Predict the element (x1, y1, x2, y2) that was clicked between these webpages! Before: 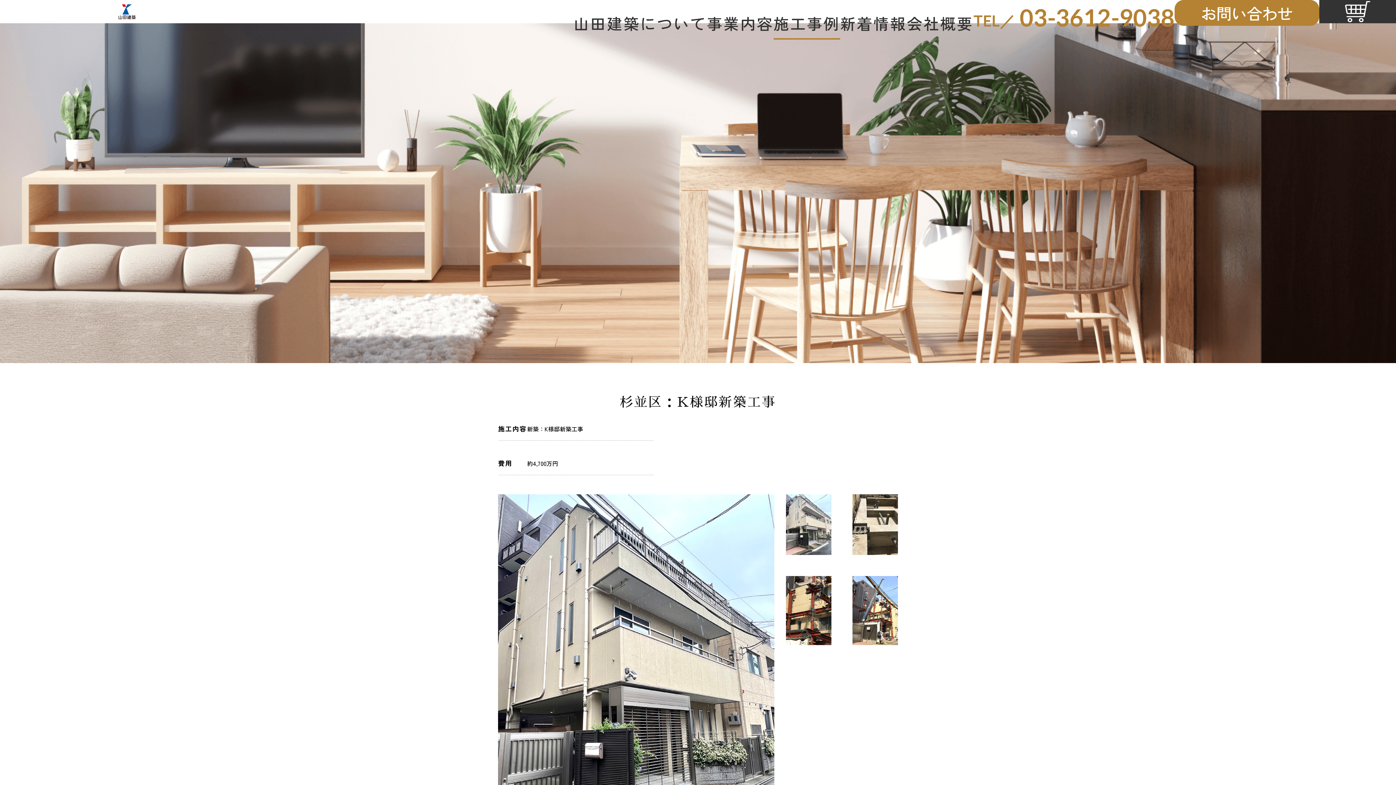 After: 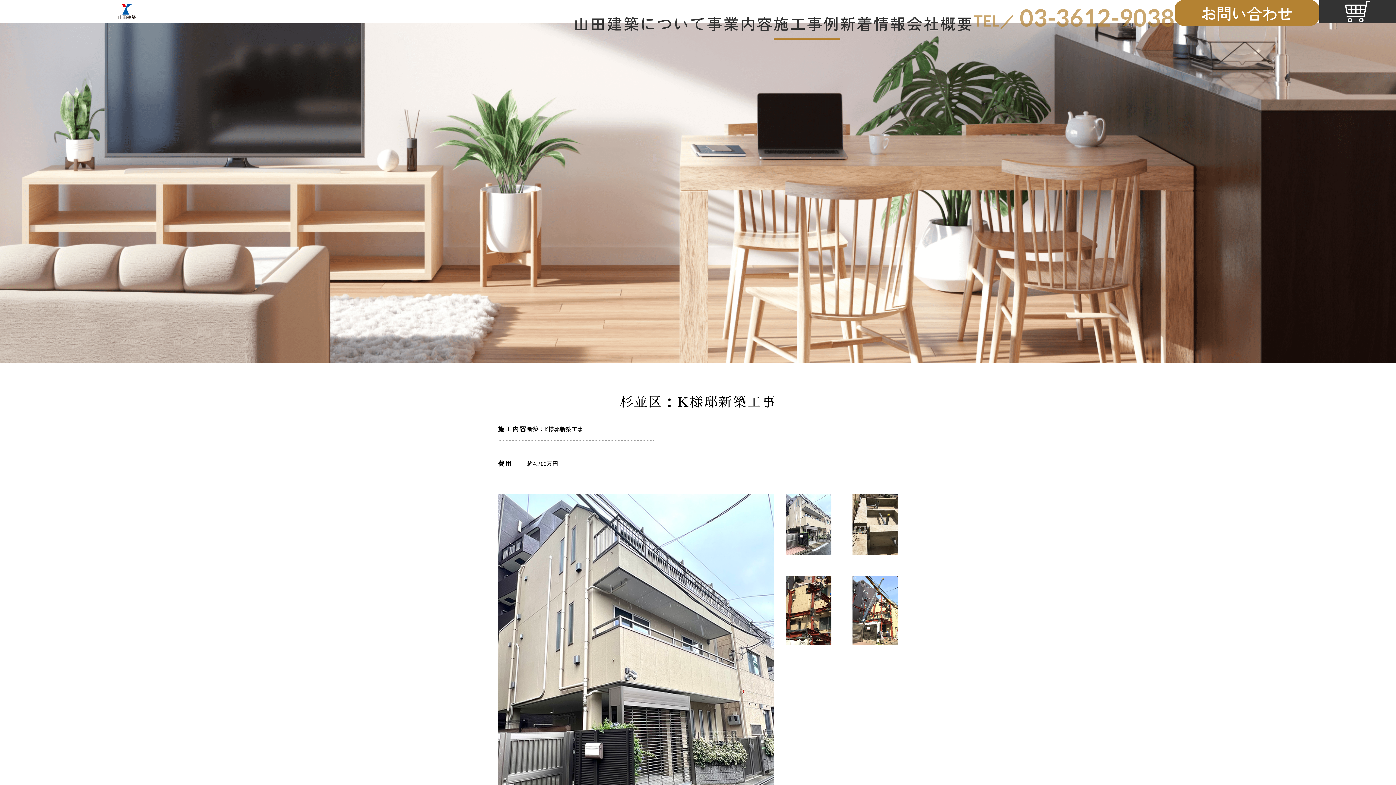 Action: bbox: (973, 0, 1174, 39) label: TEL／ 03-3612-9038